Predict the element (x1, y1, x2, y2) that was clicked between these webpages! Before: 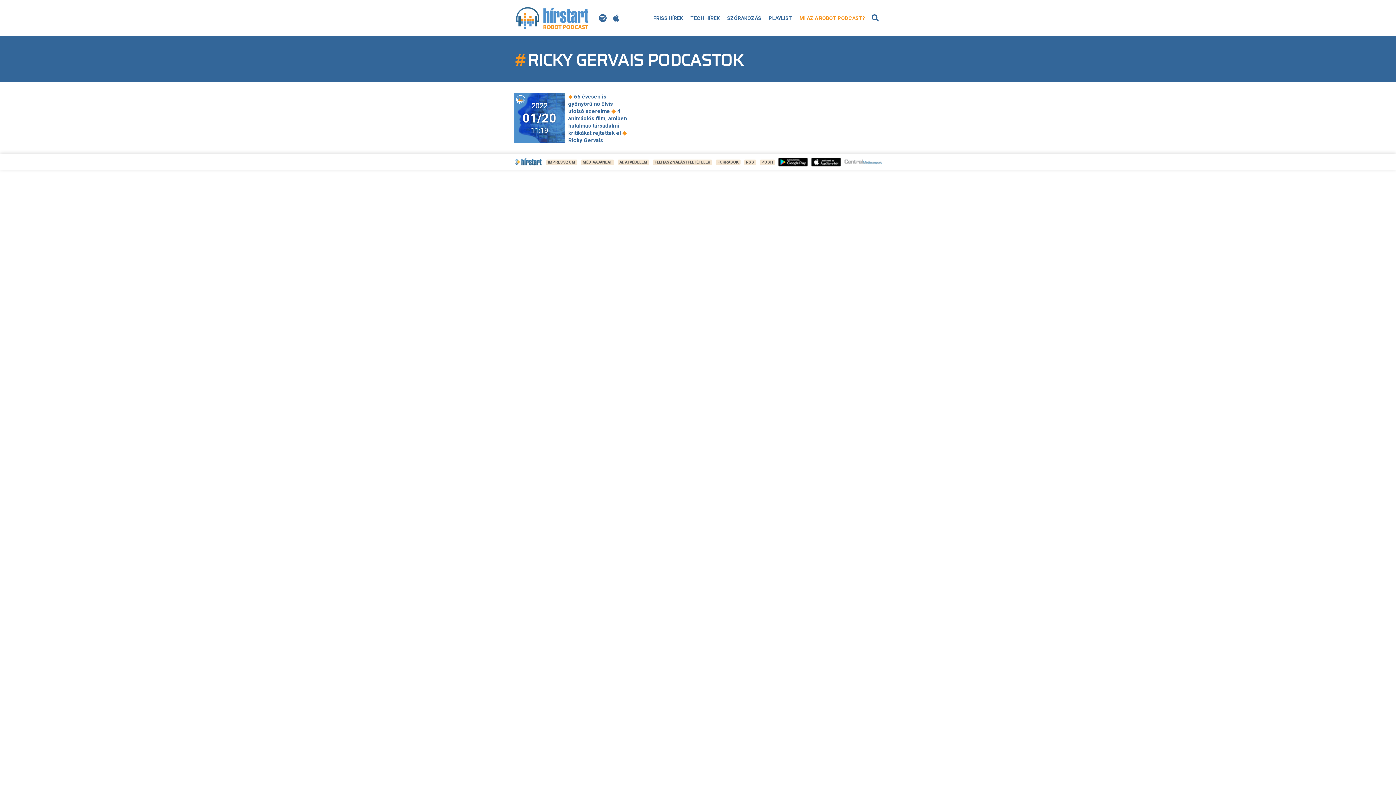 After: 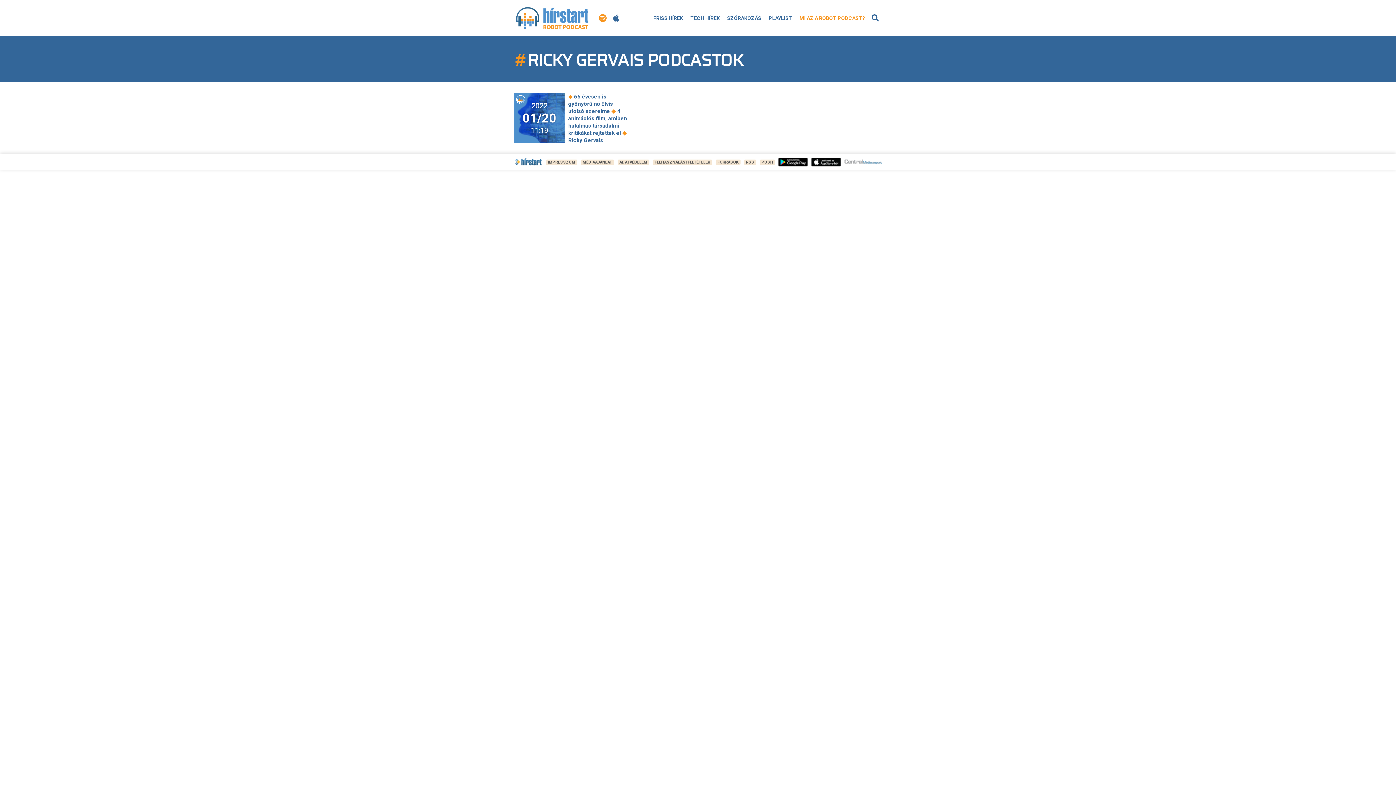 Action: bbox: (597, 12, 607, 24)